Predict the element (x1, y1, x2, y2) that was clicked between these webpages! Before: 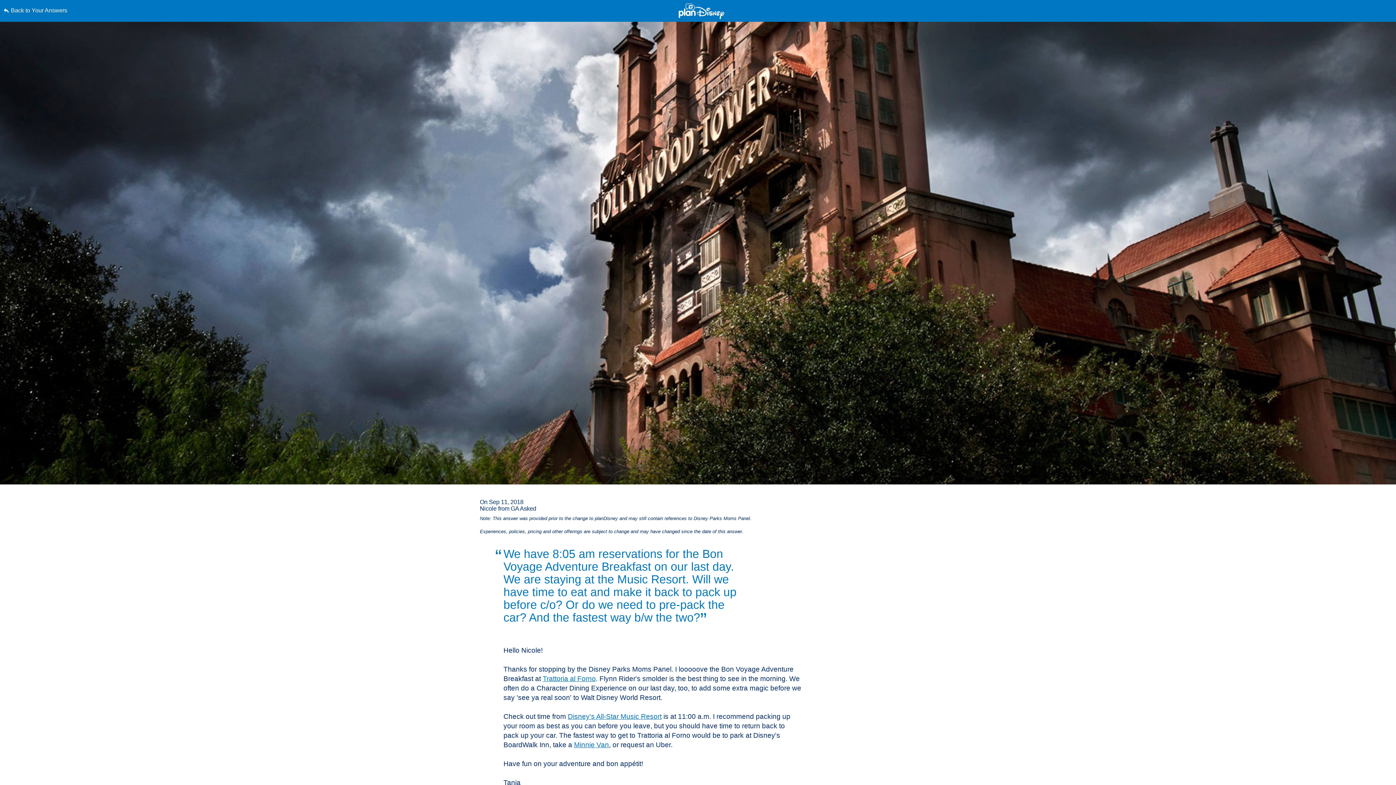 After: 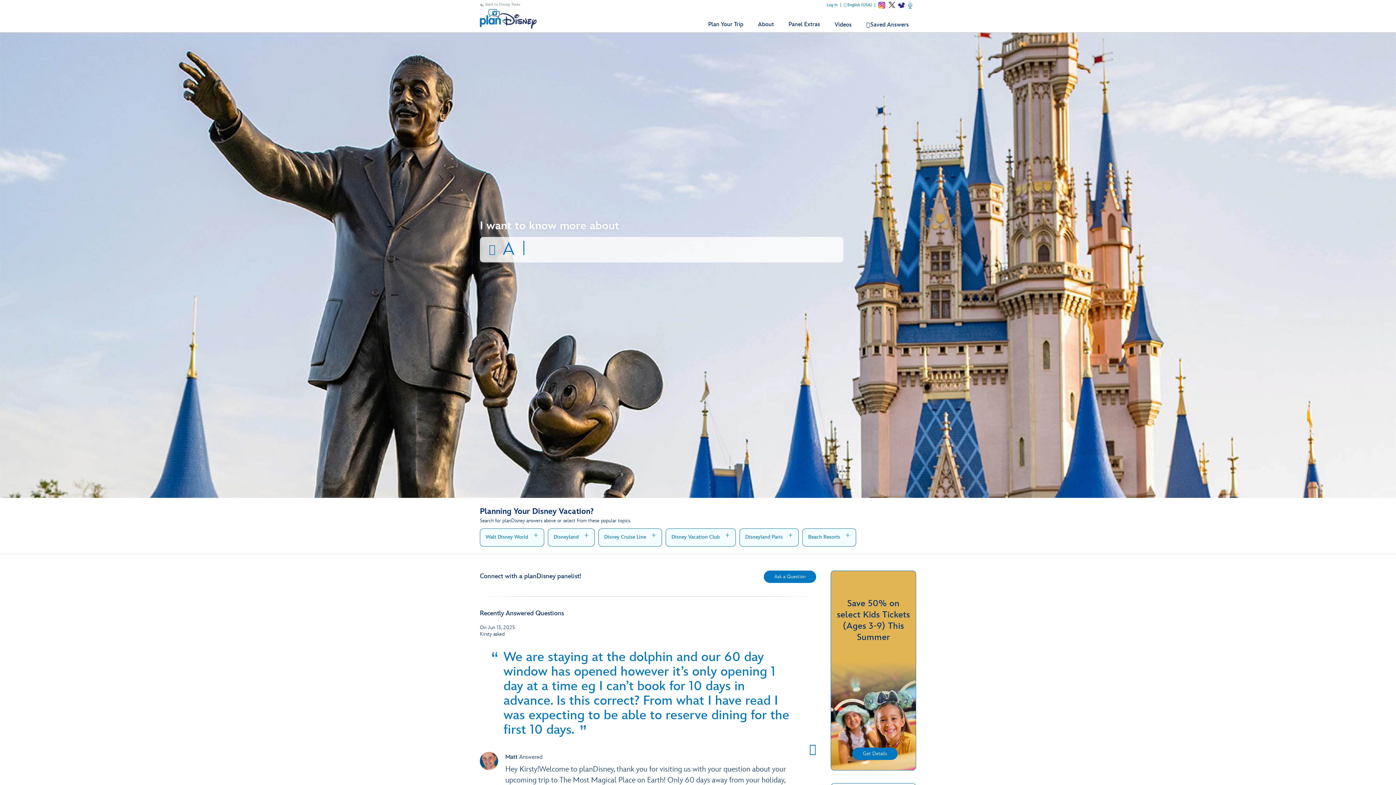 Action: bbox: (3, 0, 352, 21) label: Back to Your Answers